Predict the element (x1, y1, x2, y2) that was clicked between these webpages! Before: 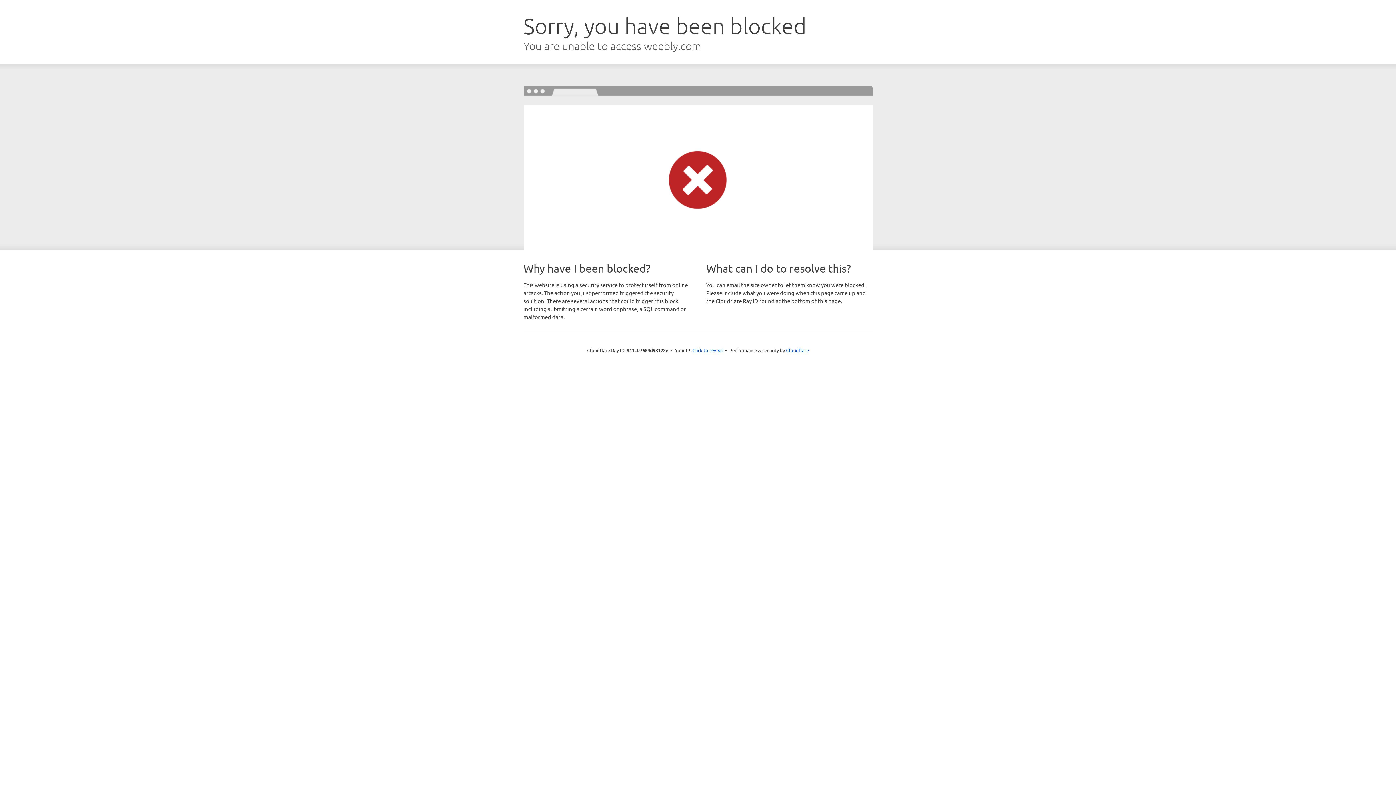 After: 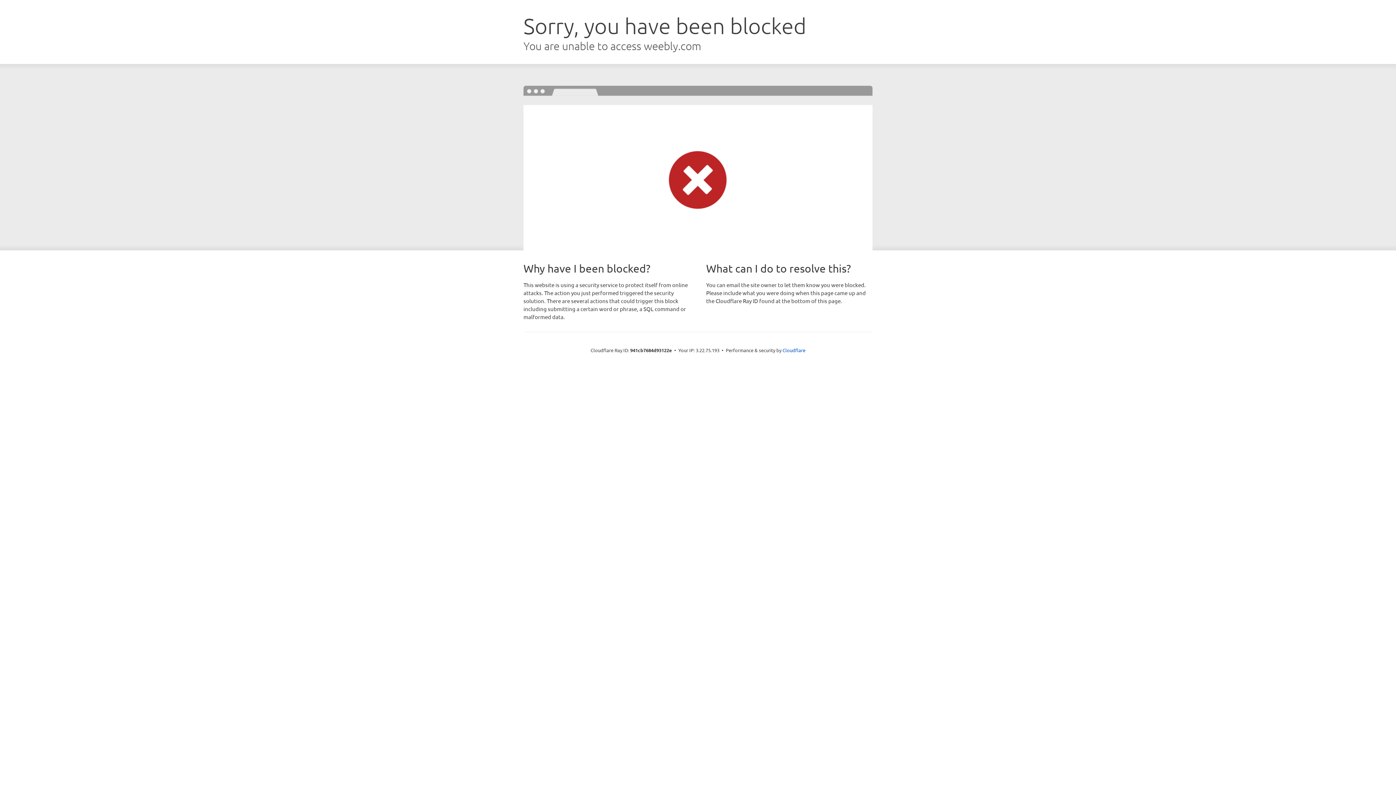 Action: bbox: (692, 346, 723, 353) label: Click to reveal